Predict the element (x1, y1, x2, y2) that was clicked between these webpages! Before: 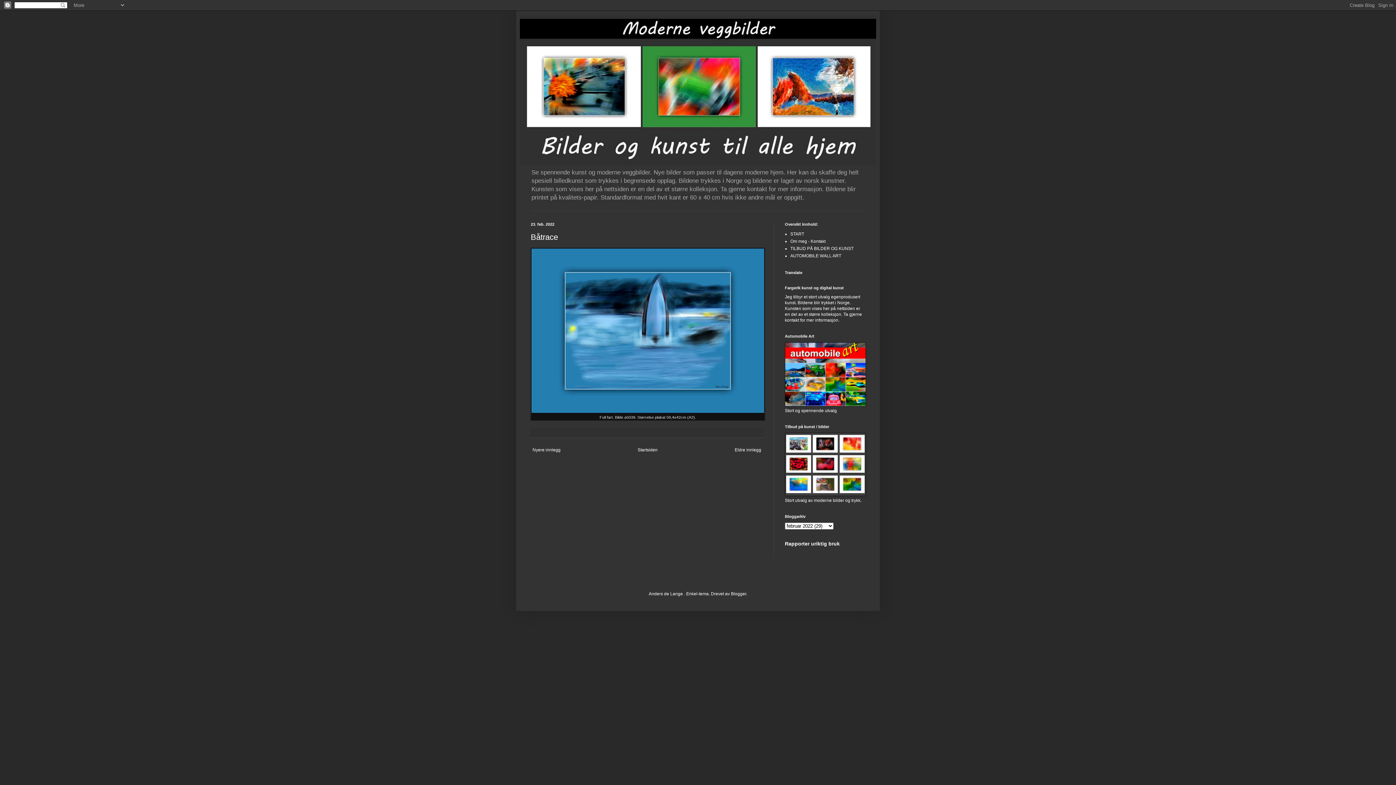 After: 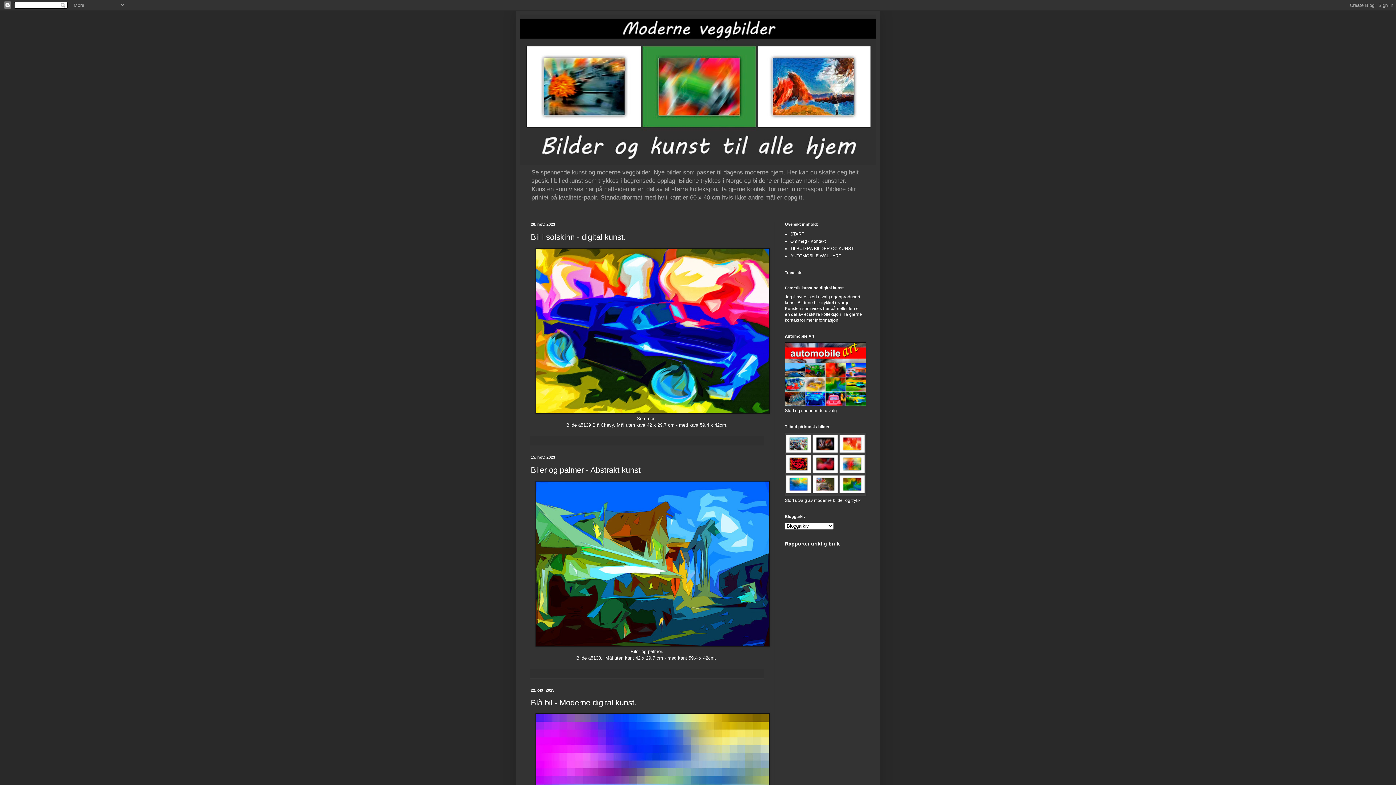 Action: bbox: (520, 14, 876, 165)